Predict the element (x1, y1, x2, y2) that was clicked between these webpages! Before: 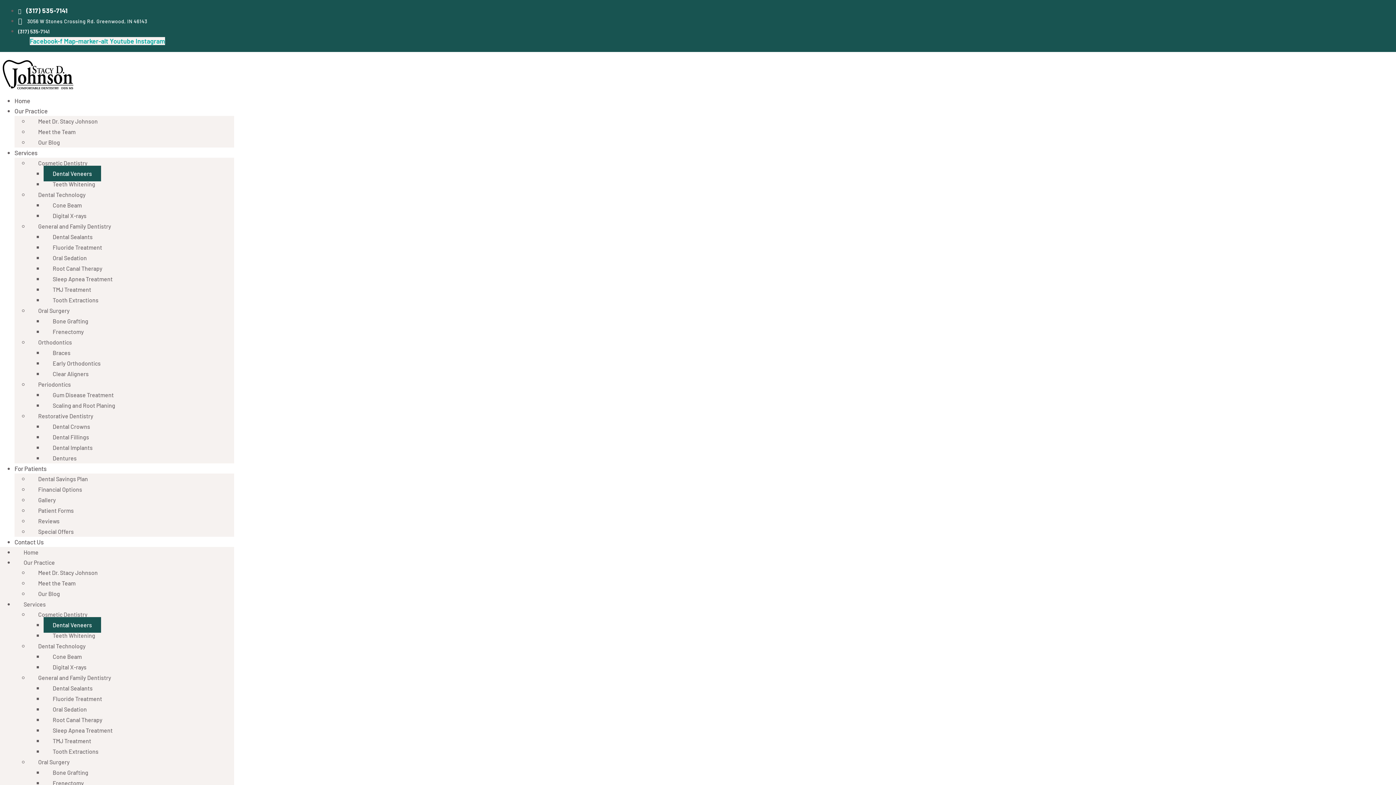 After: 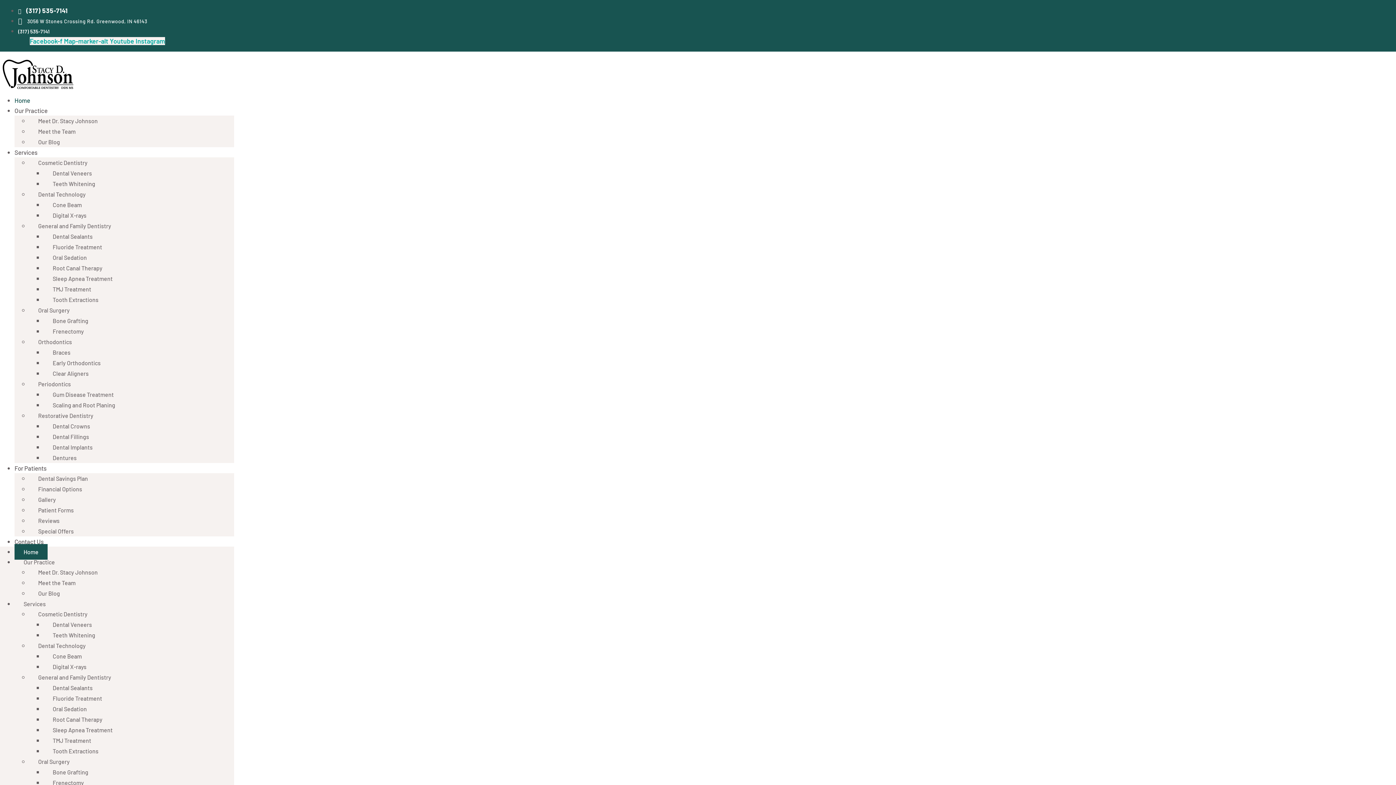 Action: label: Home bbox: (14, 97, 30, 104)